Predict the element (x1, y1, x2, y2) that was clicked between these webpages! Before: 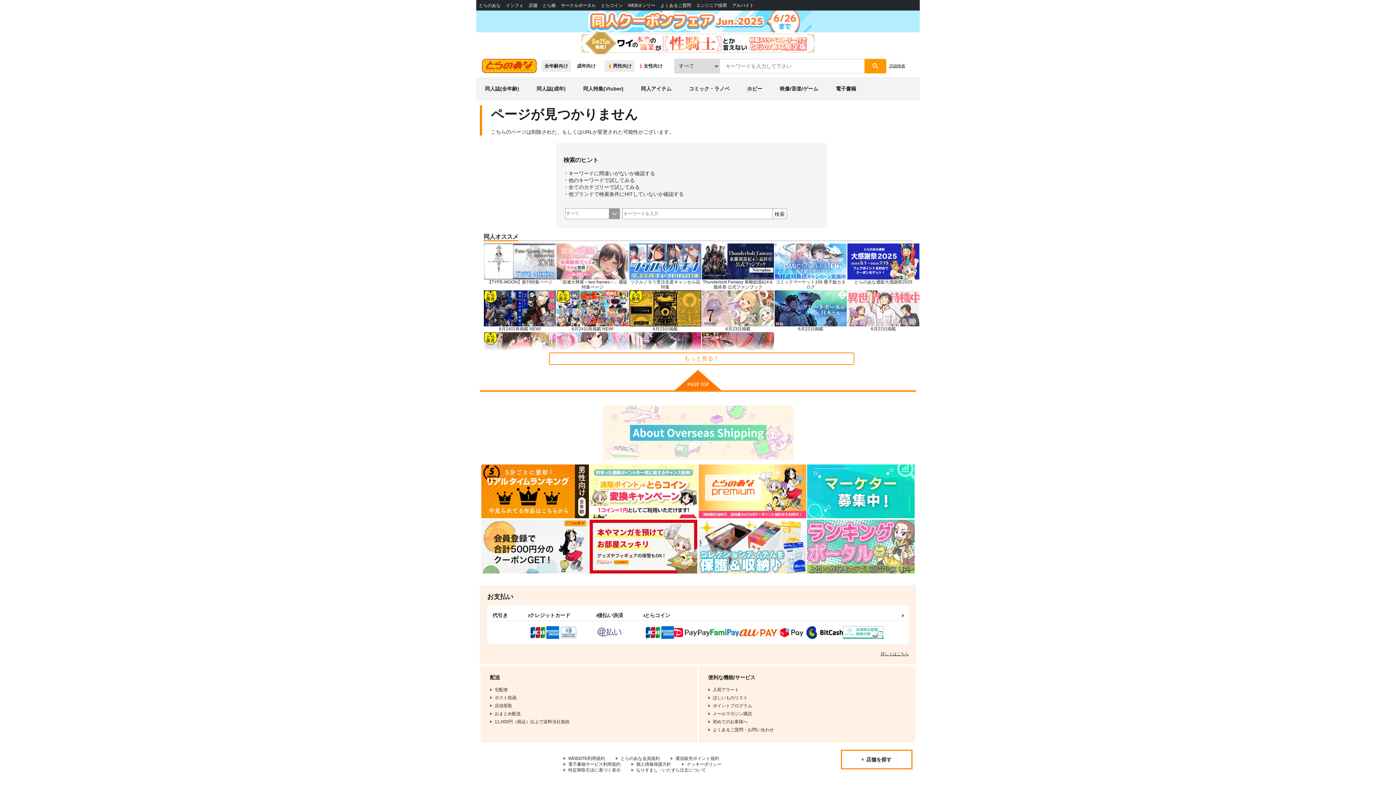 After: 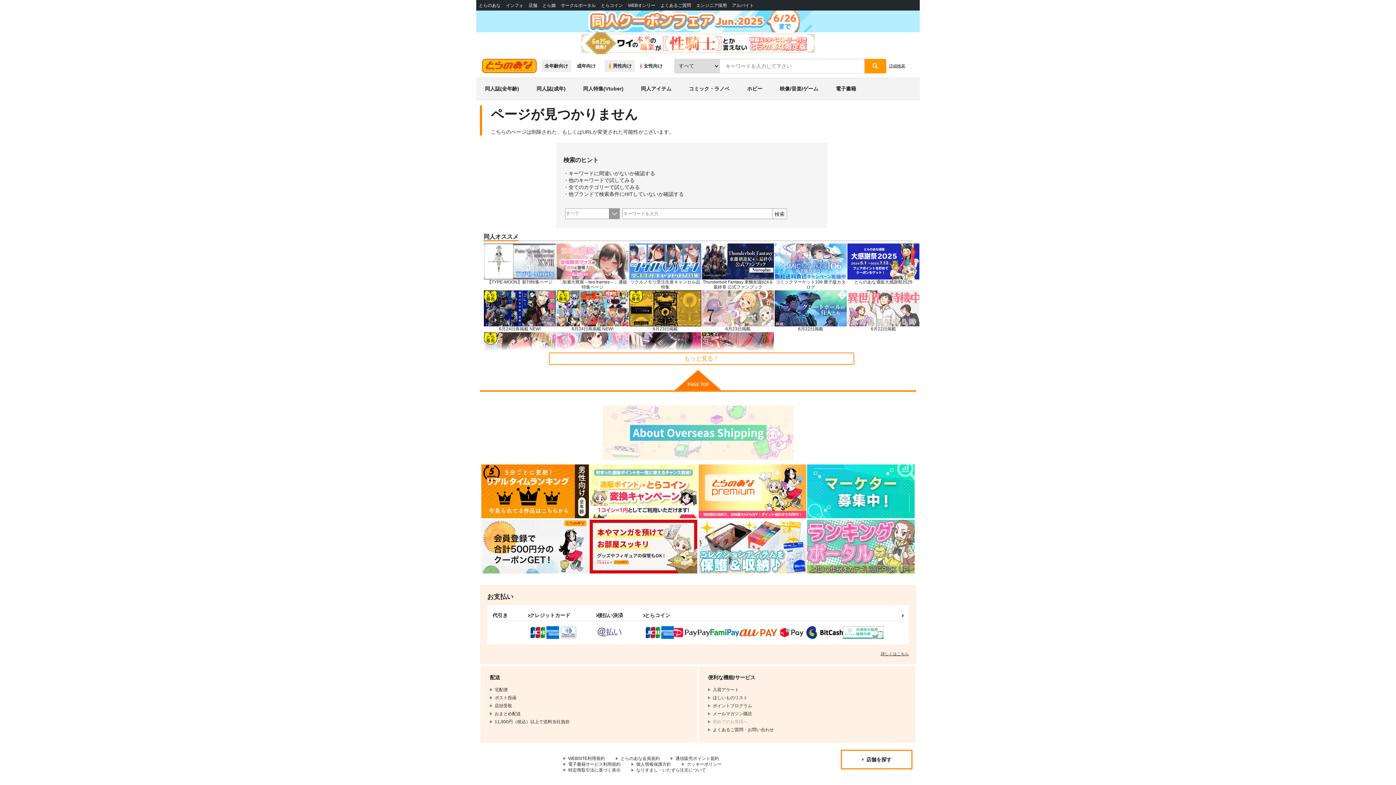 Action: label: 初めてのお客様へ bbox: (708, 719, 906, 725)